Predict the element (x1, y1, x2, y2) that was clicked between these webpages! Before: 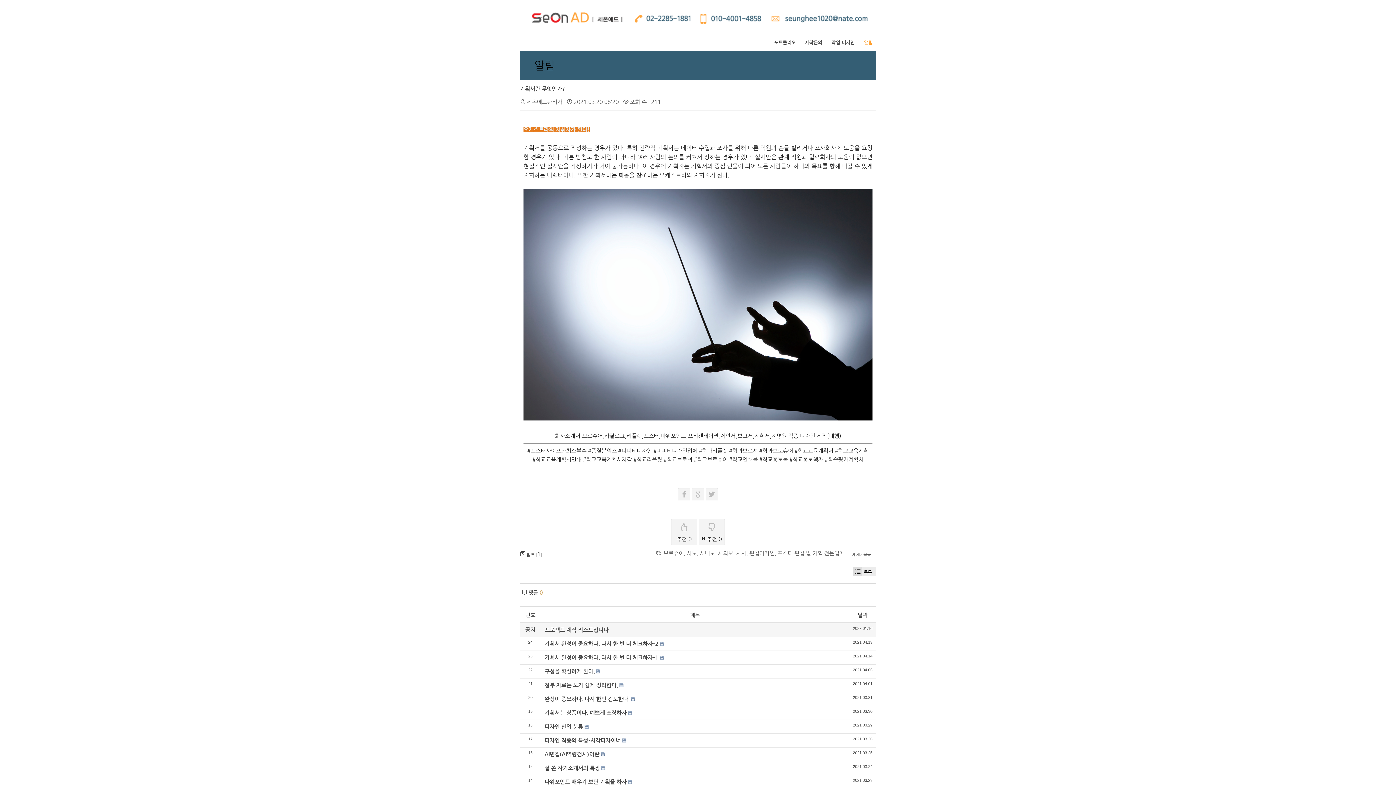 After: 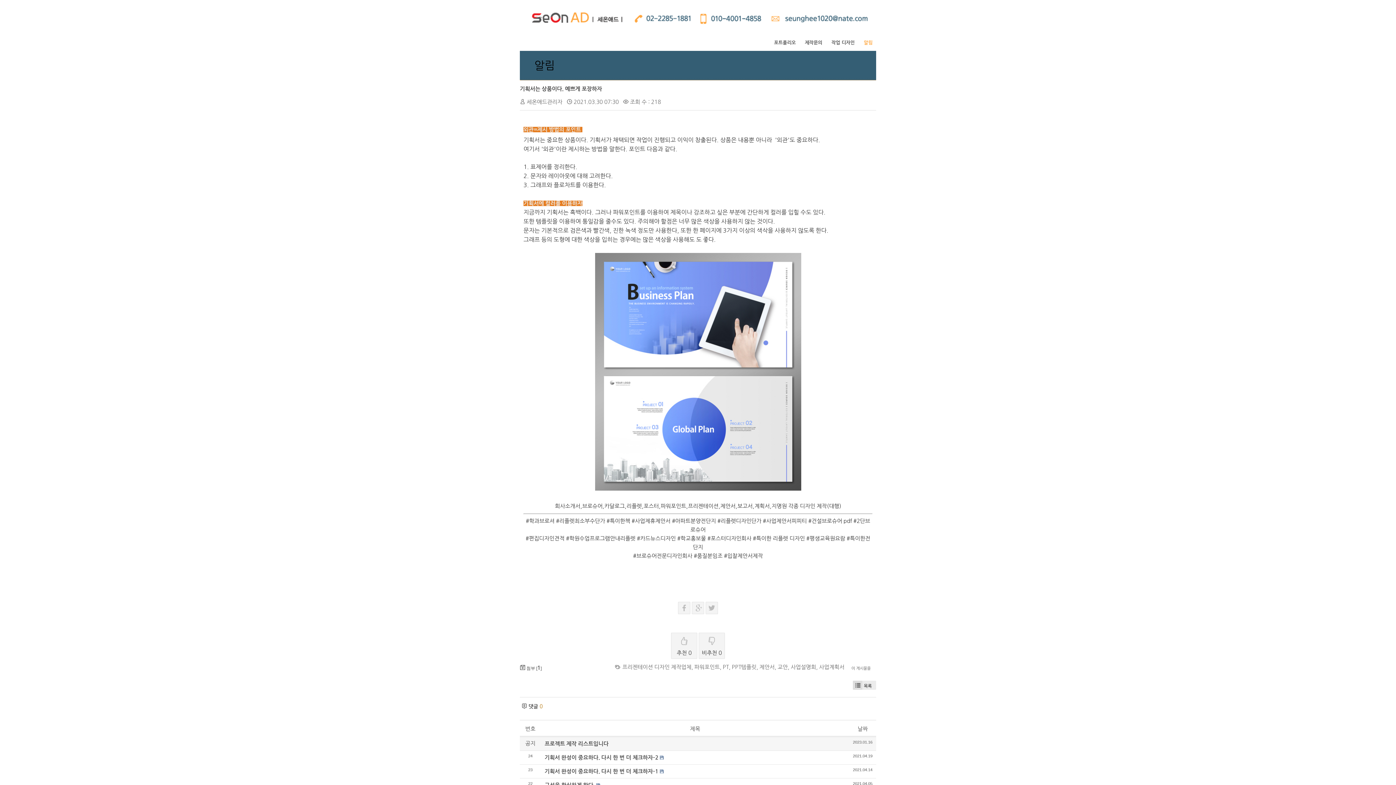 Action: label: 기획서는 상품이다. 예쁘게 포장하자 bbox: (544, 710, 626, 716)